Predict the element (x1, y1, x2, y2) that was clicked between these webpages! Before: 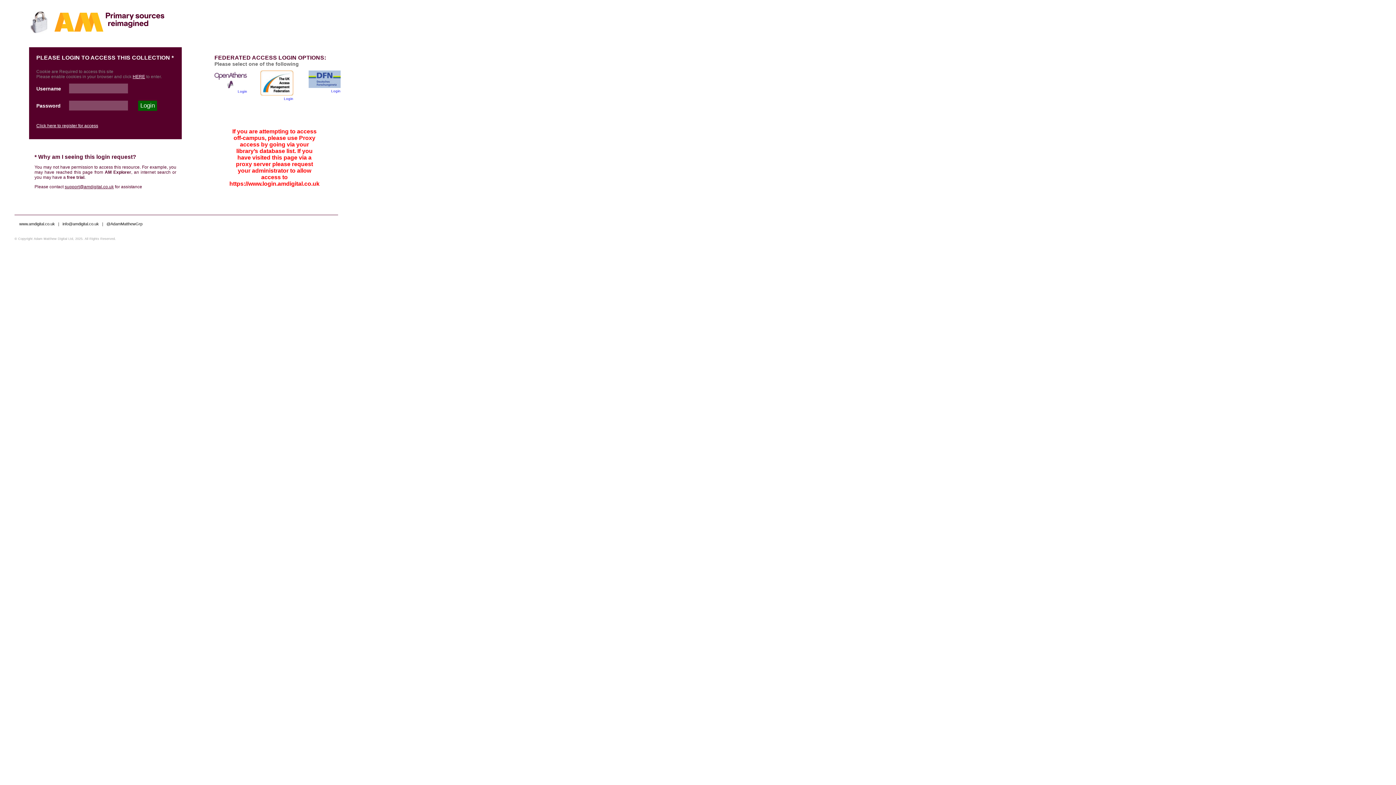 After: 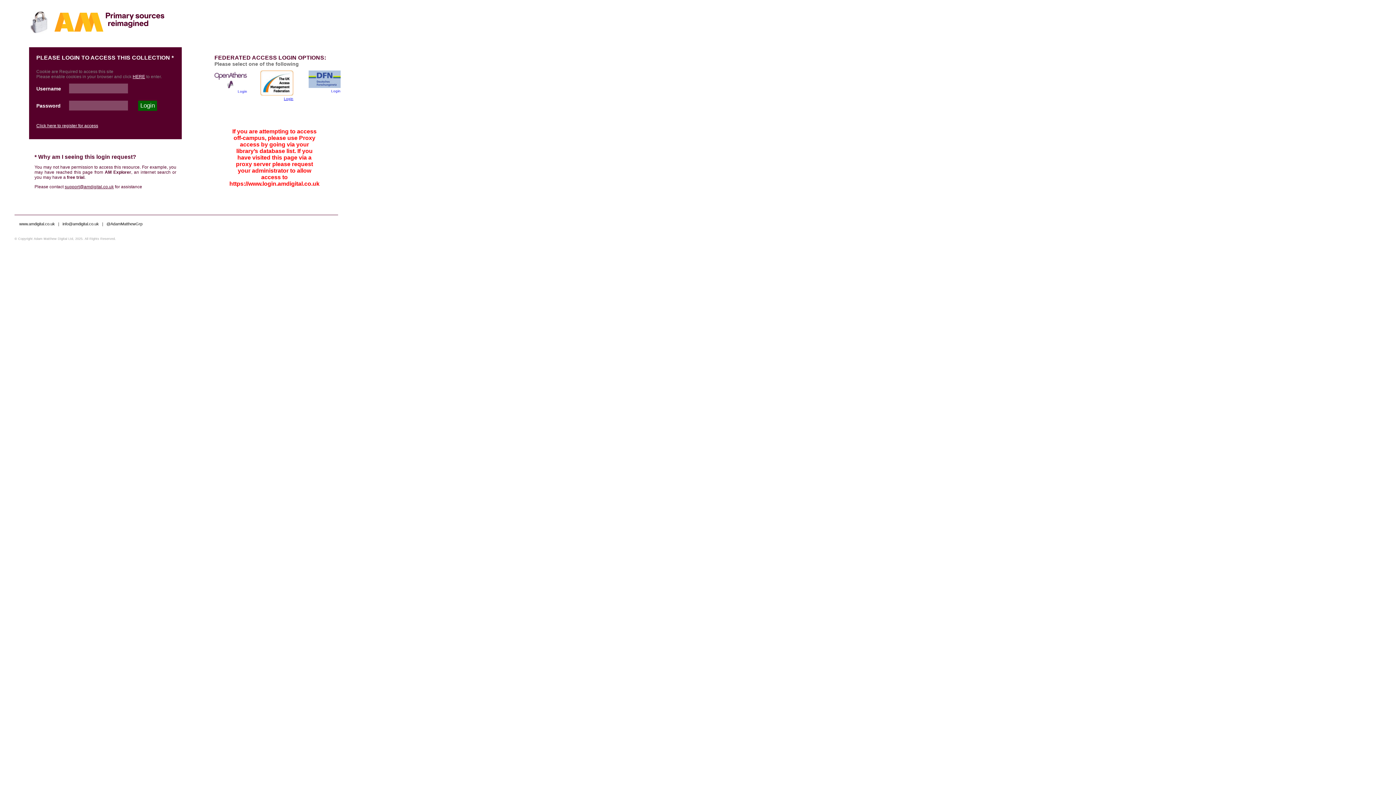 Action: bbox: (260, 91, 293, 100) label: 

Login